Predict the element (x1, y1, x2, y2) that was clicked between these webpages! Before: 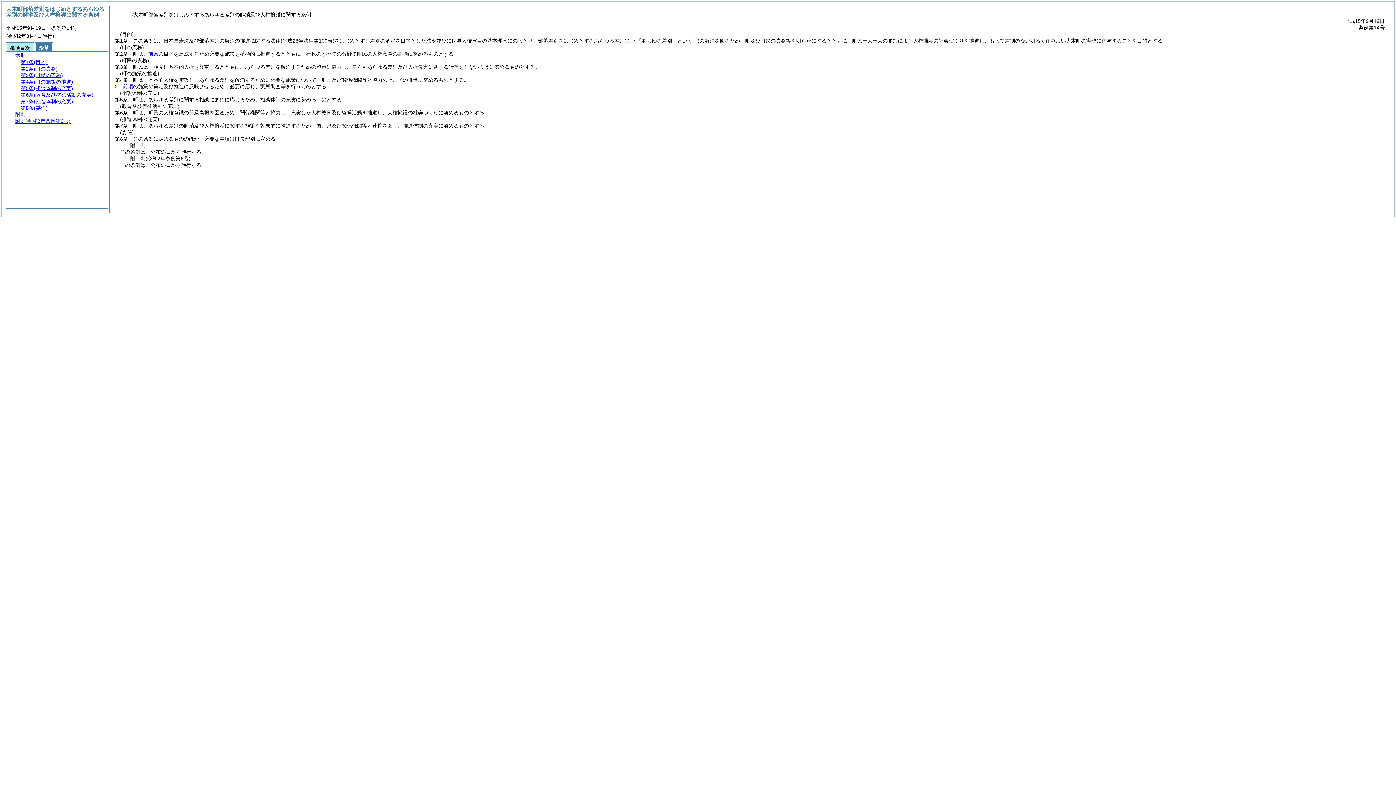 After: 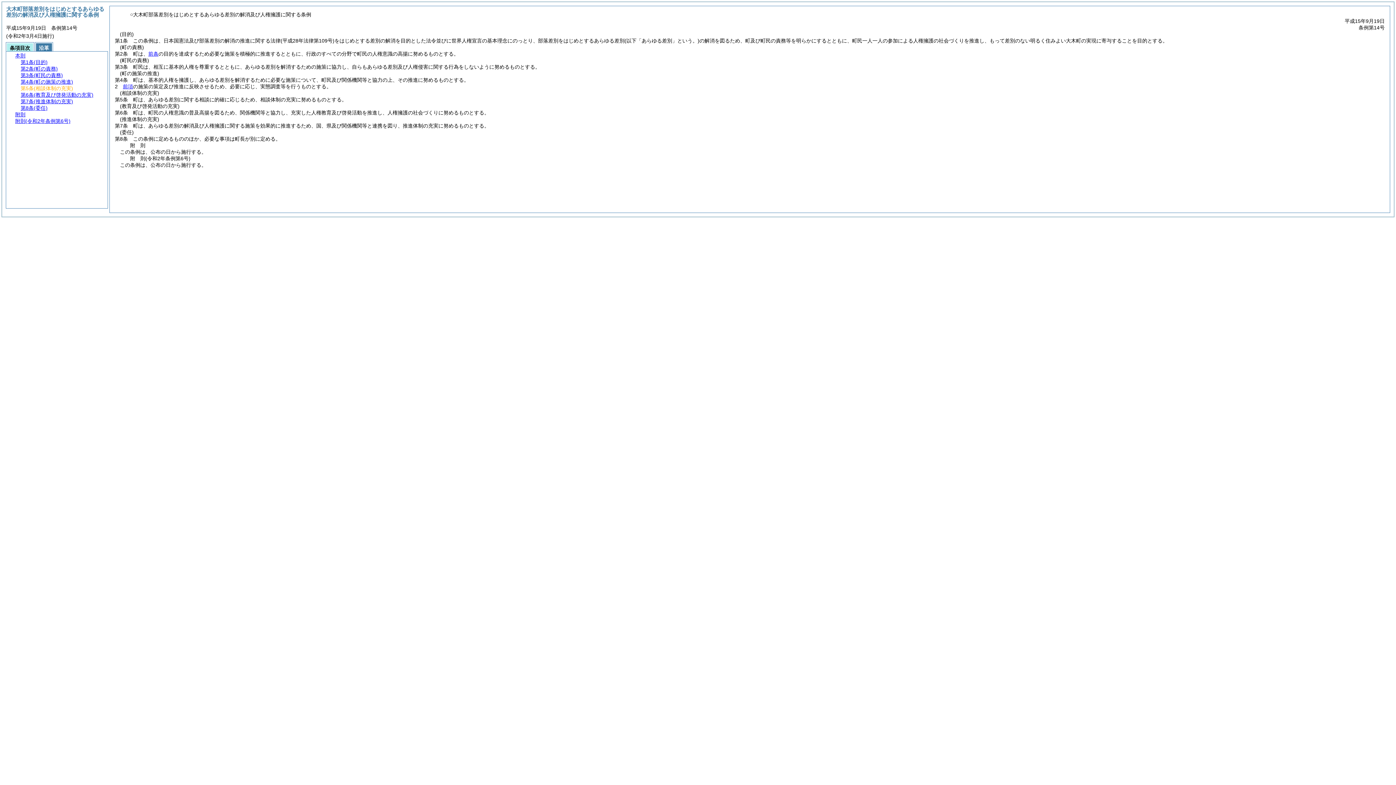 Action: bbox: (20, 85, 73, 91) label: 第5条(相談体制の充実)